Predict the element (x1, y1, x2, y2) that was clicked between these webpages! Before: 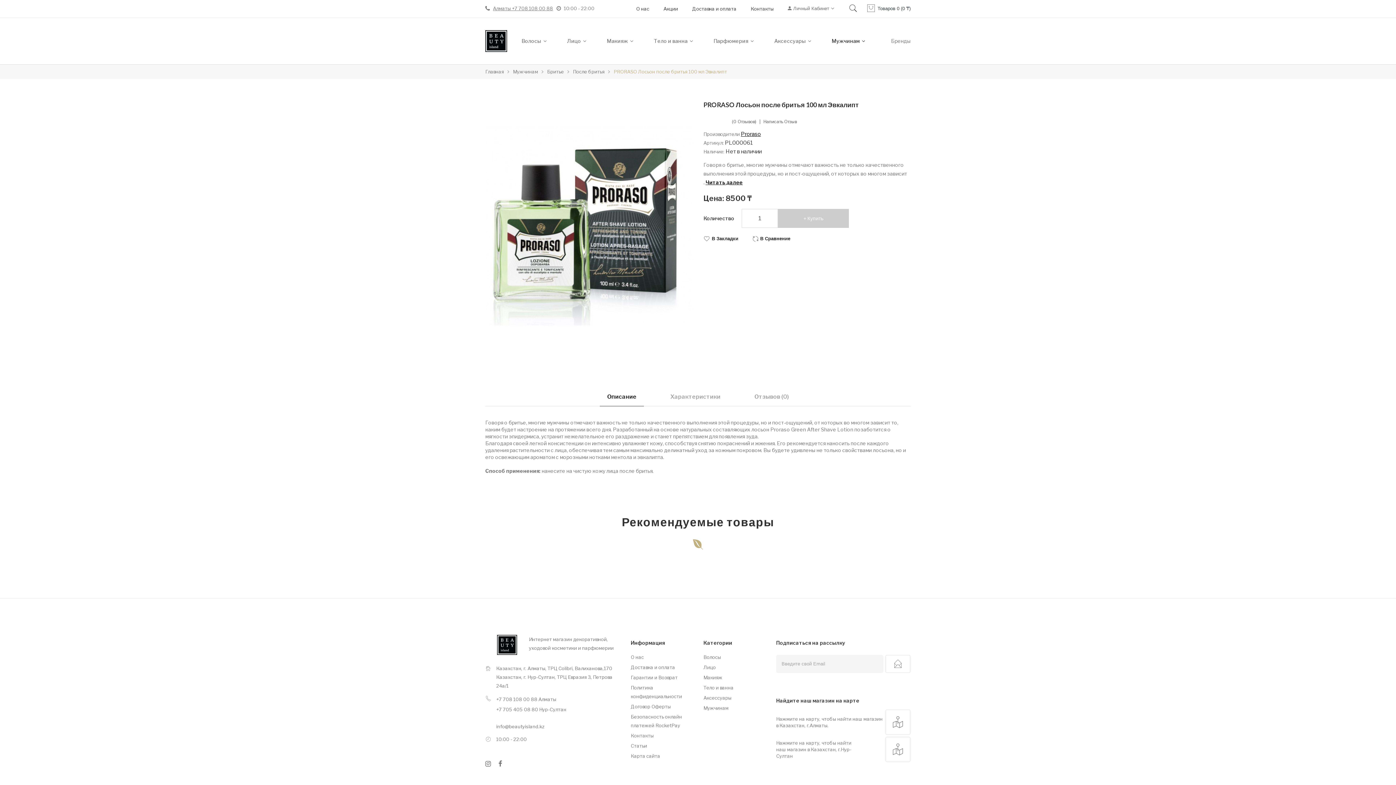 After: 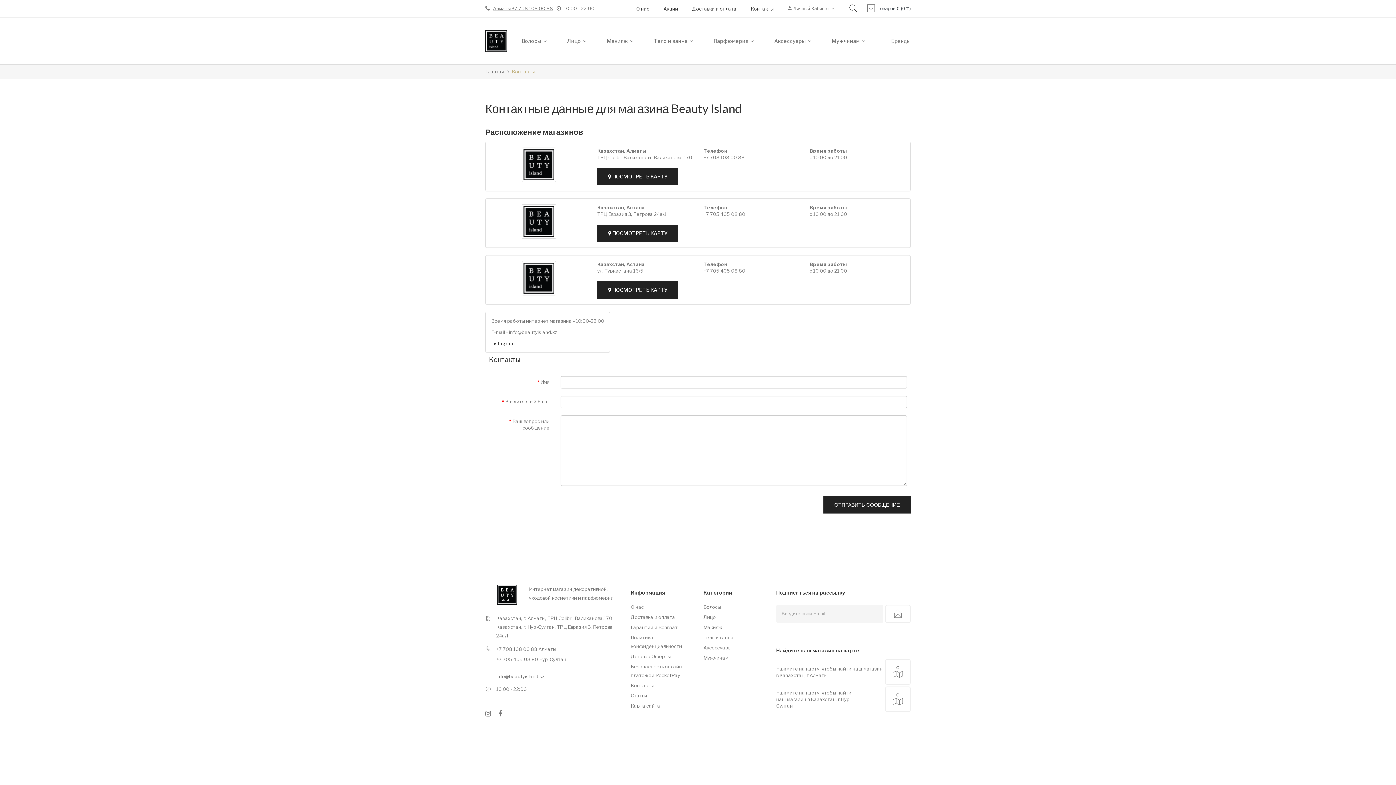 Action: label: Контакты bbox: (630, 730, 692, 740)